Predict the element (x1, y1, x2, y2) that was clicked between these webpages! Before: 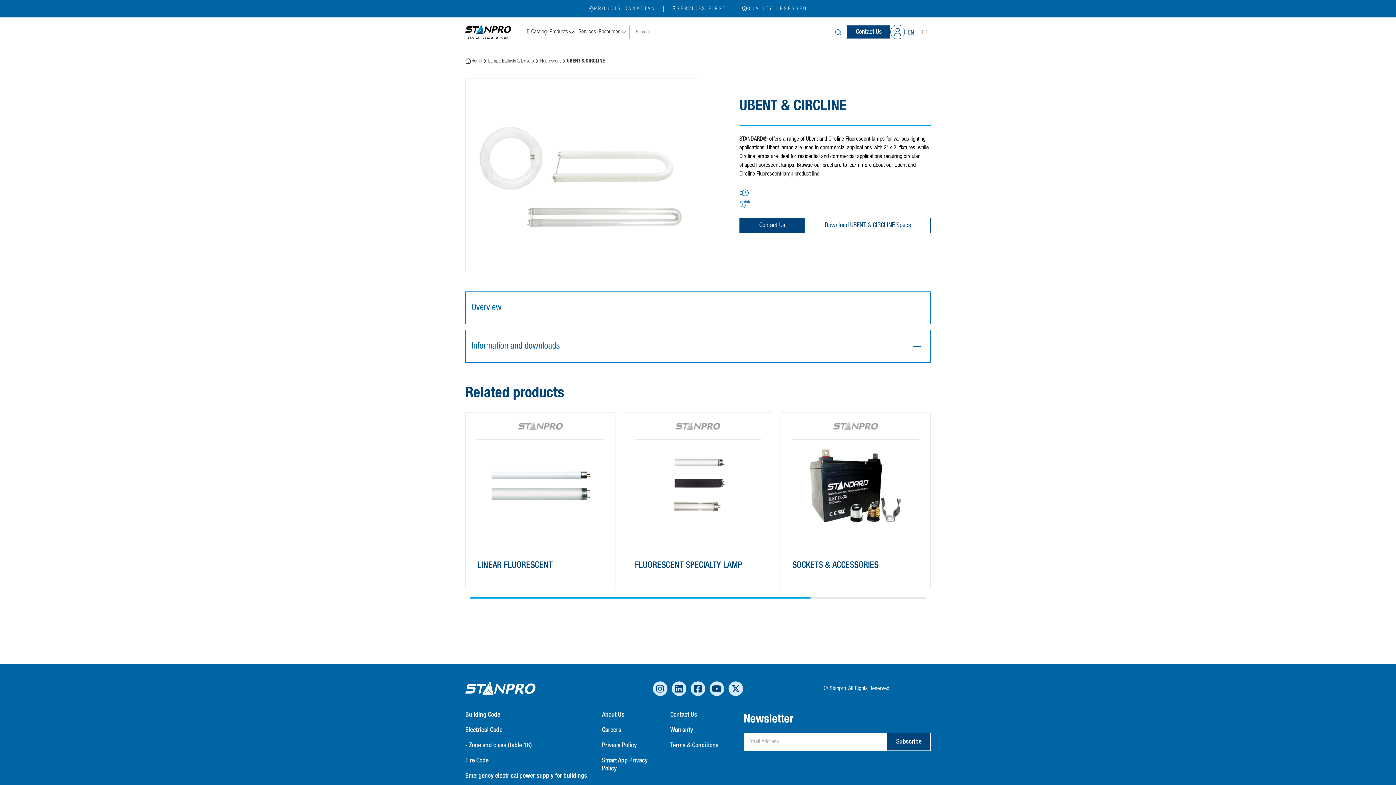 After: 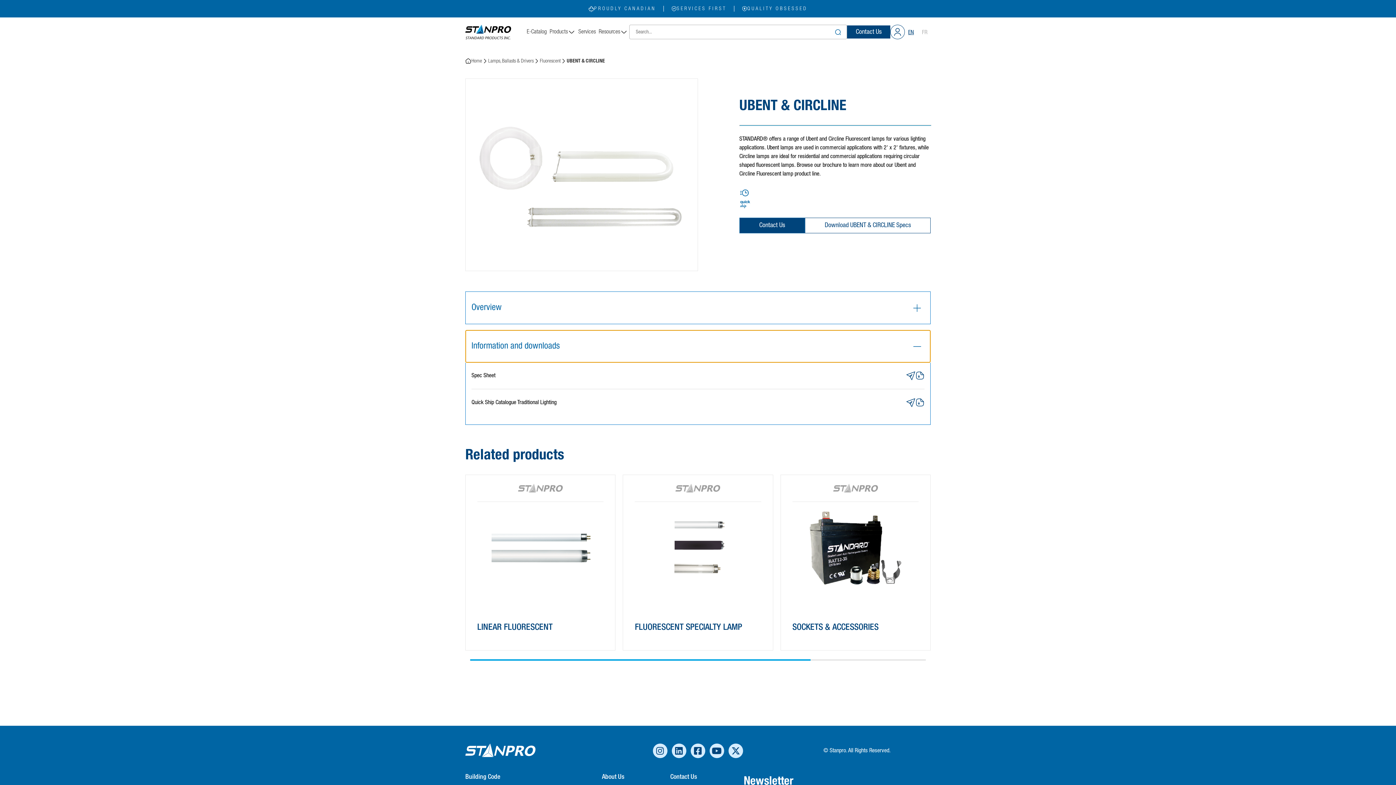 Action: label: Information and downloads bbox: (465, 330, 930, 362)